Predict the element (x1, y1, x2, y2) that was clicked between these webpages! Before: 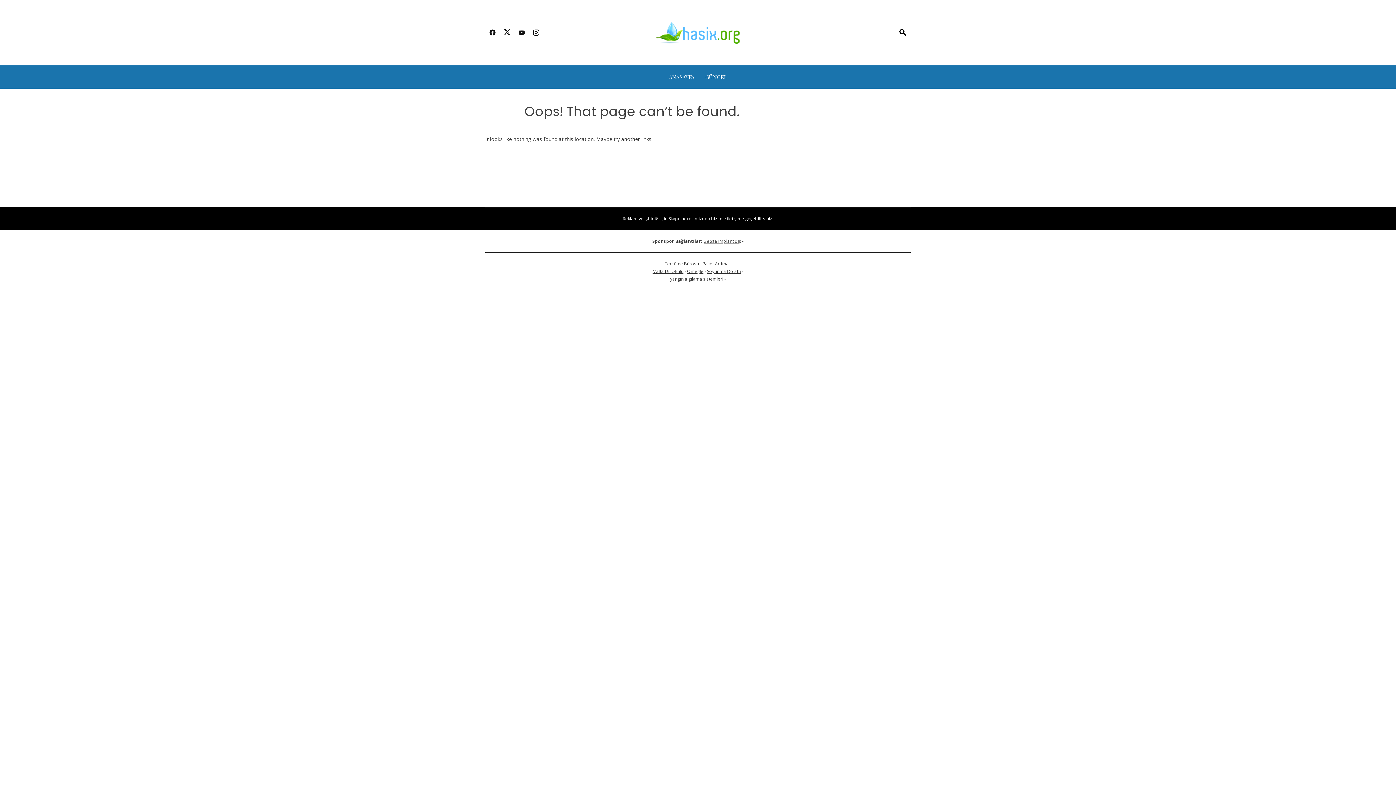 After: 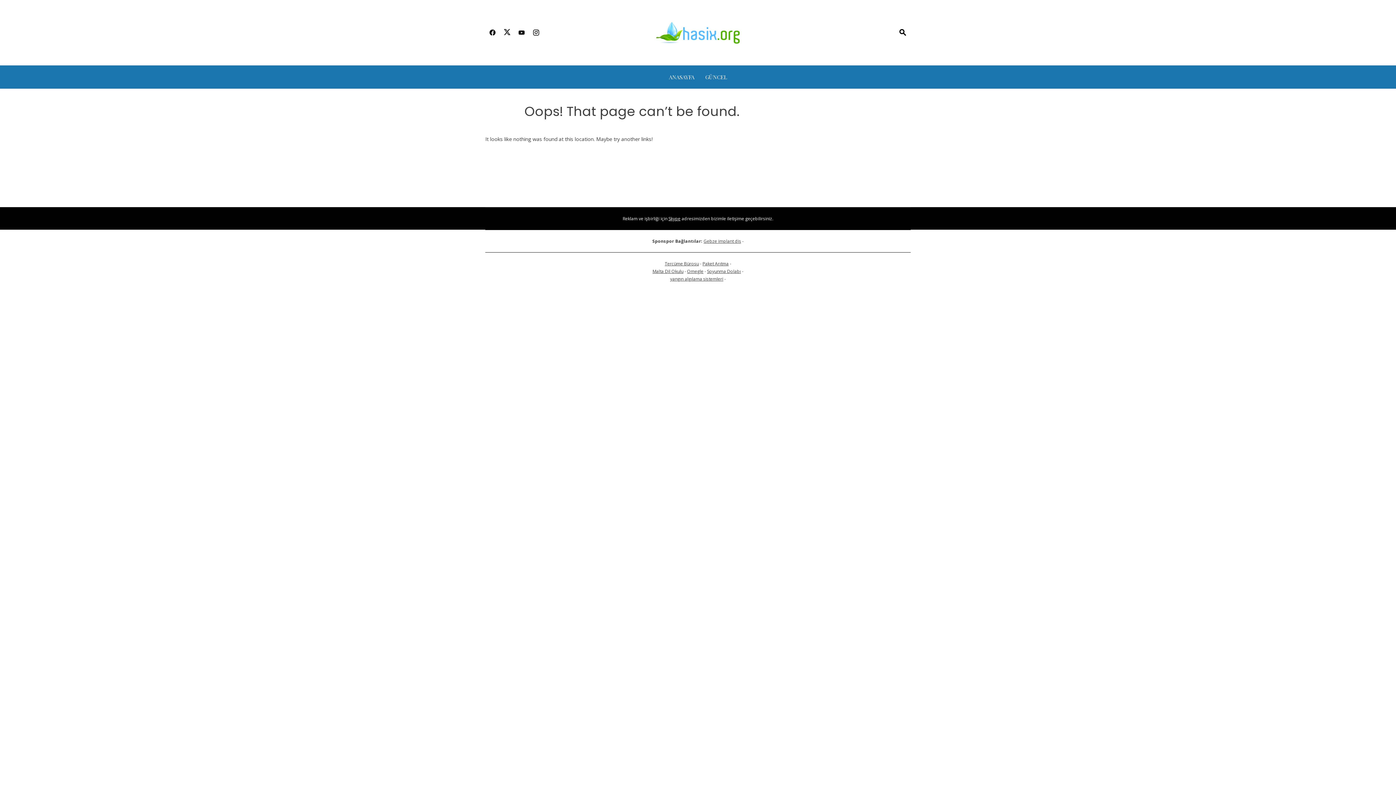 Action: bbox: (668, 215, 680, 221) label: Skype